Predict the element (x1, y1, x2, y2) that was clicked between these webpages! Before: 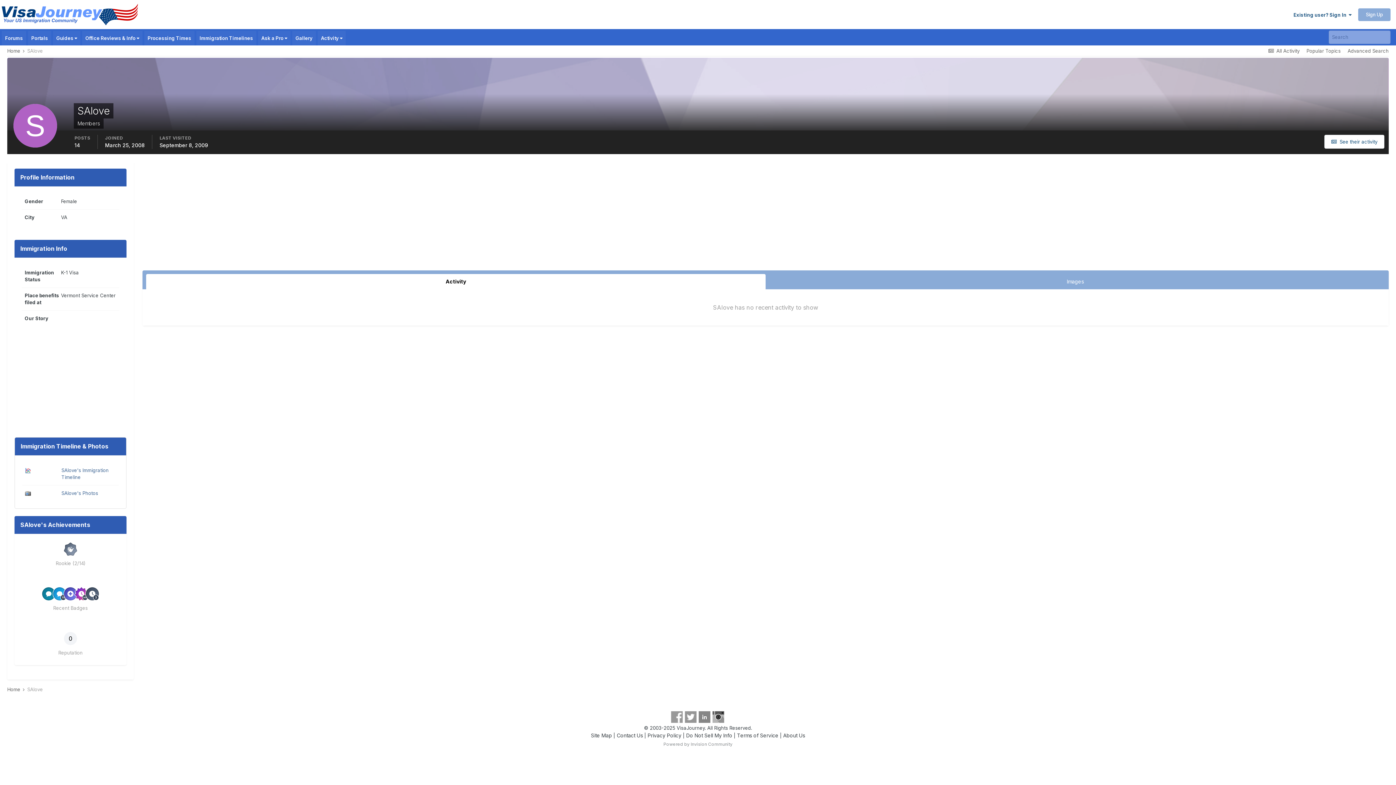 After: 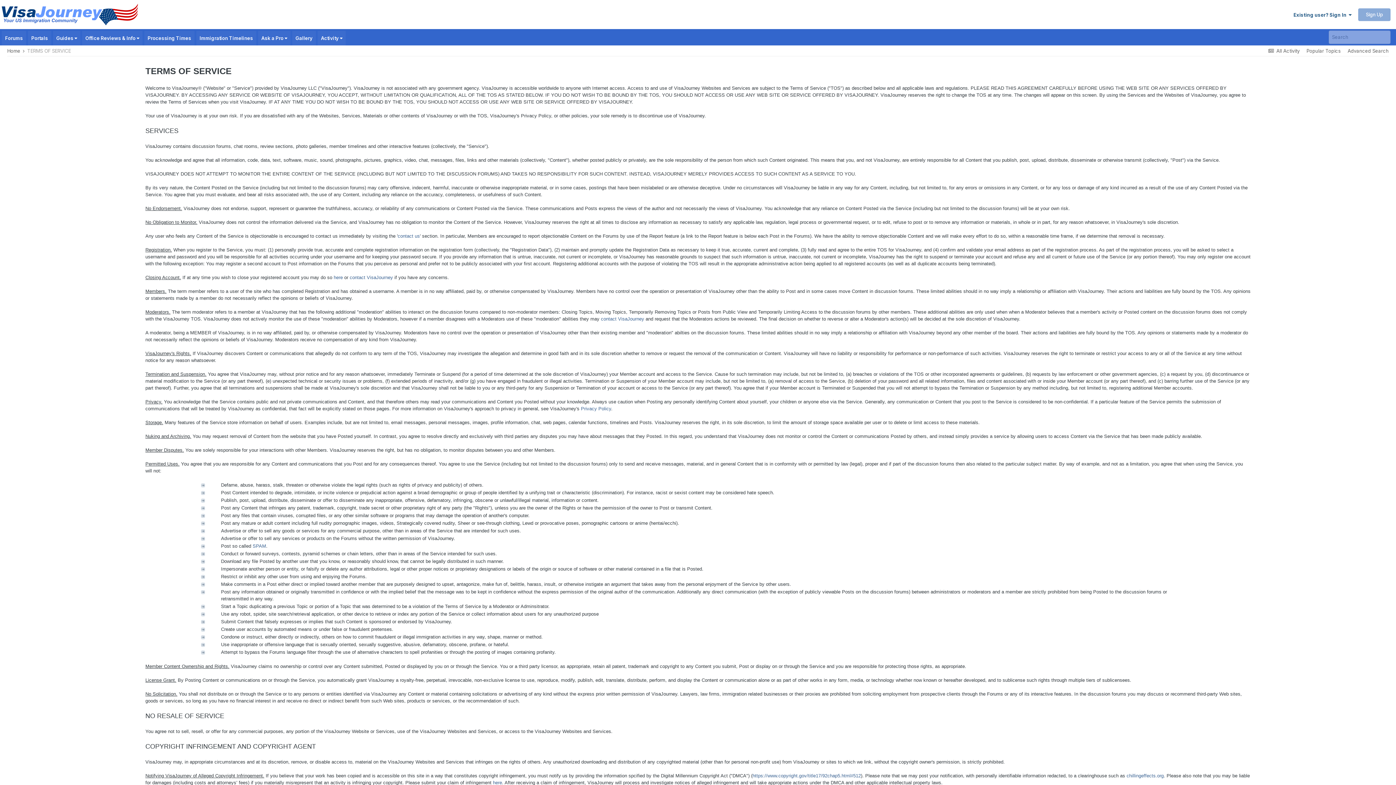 Action: bbox: (737, 732, 778, 738) label: Terms of Service